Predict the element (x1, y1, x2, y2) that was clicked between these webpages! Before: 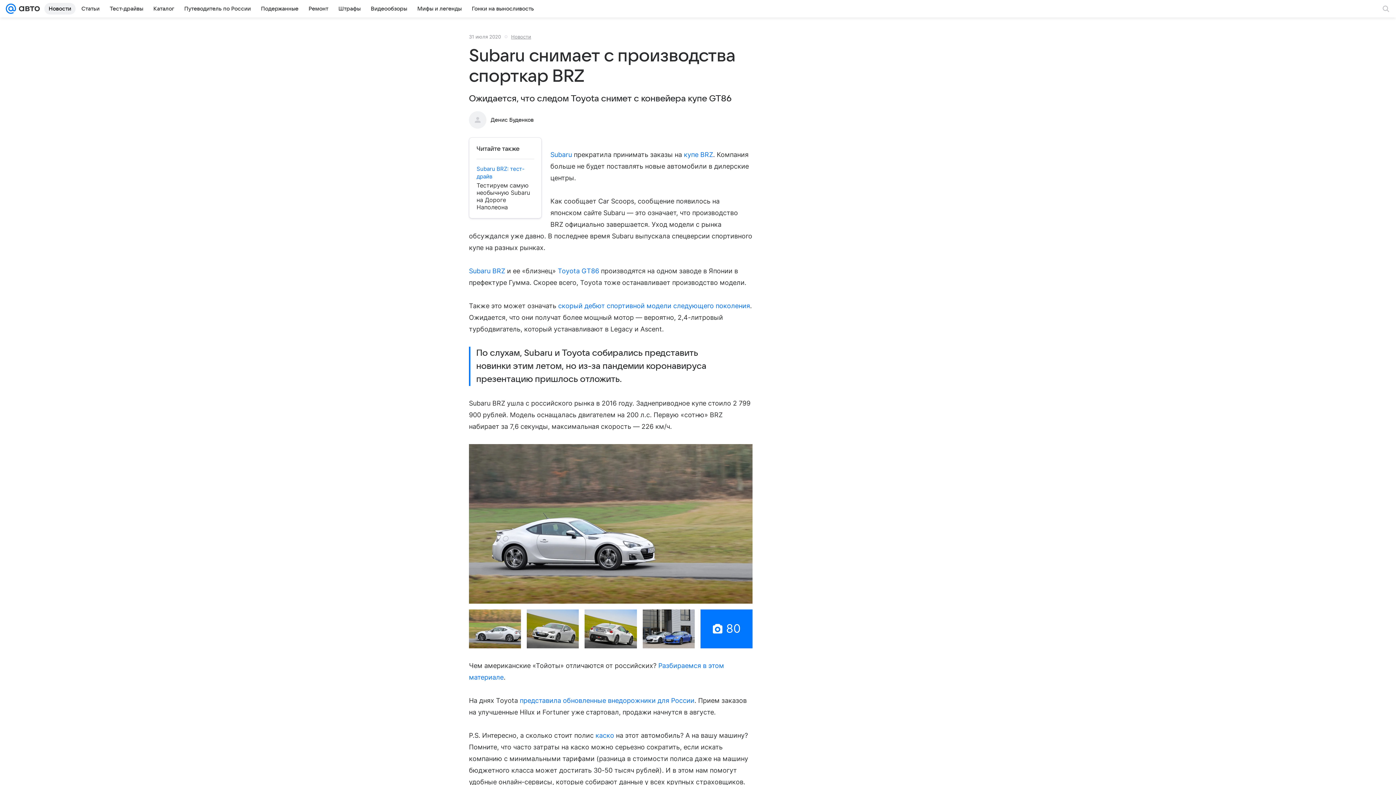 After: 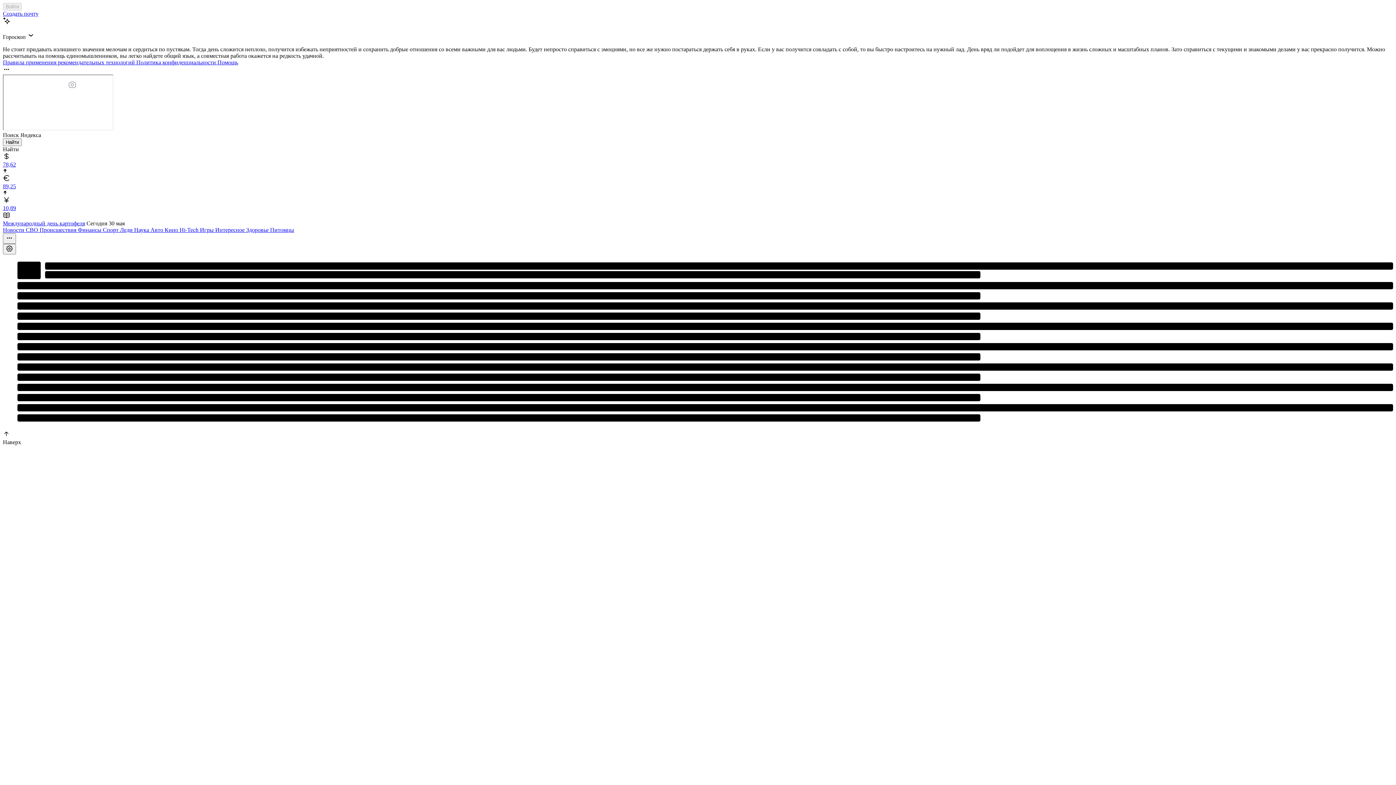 Action: bbox: (5, 0, 16, 17)